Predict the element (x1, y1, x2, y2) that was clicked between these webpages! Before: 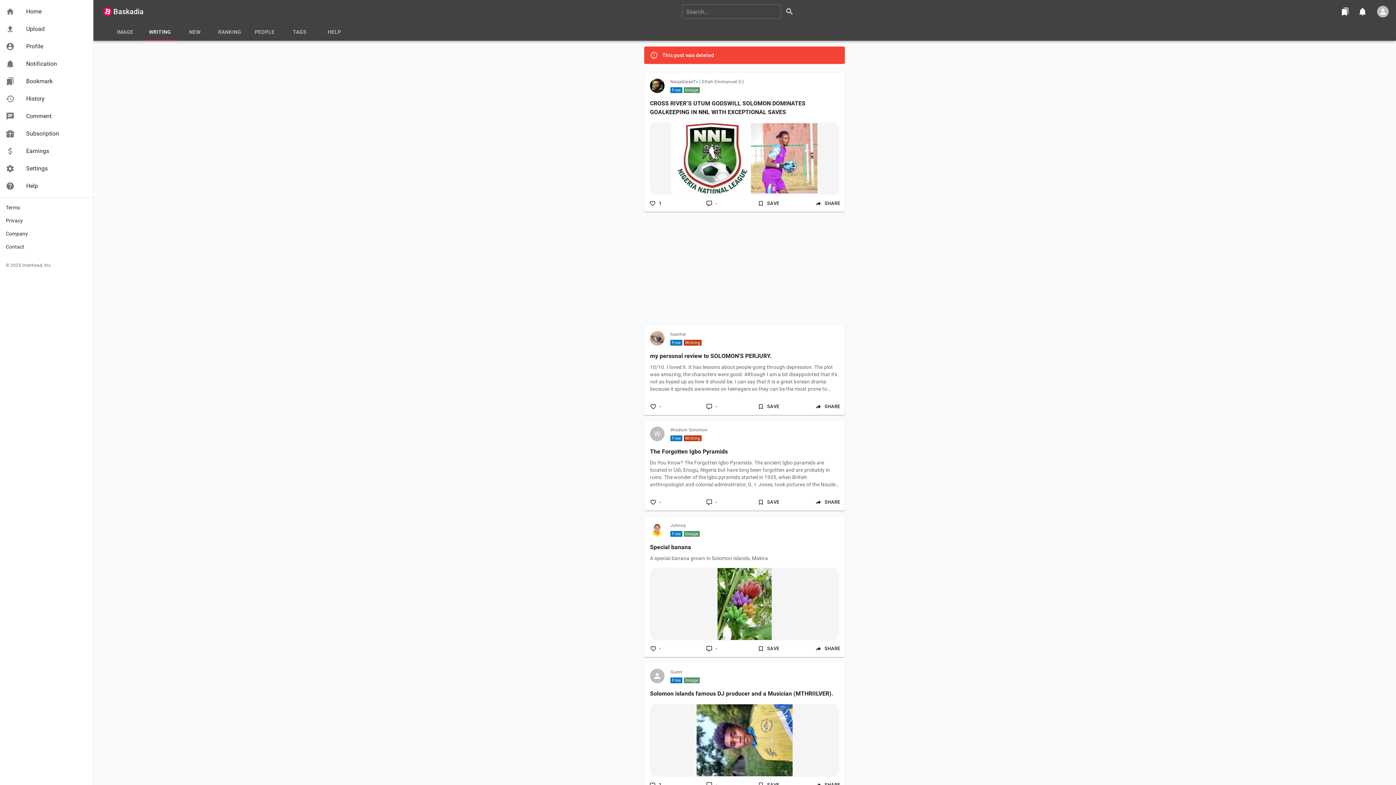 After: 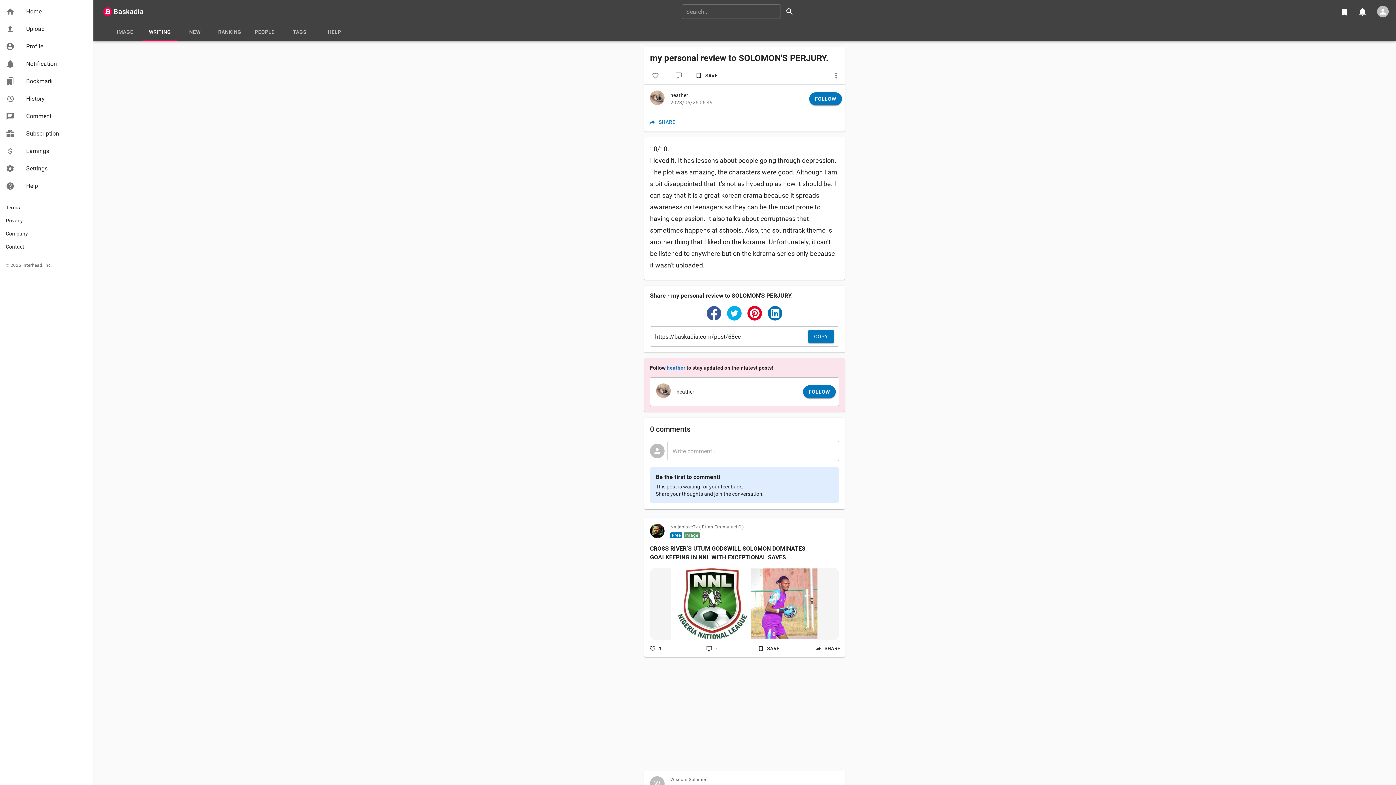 Action: label: heather

FreeWriting

my personal review to SOLOMON'S PERJURY.

10/10. I loved it. It has lessons about people going through depression. The plot was amazing, the characters were good. Although I am a bit disappointed that it's not as hyped up as how it should be. I can say that it is a great korean drama because it spreads awareness on teenagers as they can be the most prone to having depression. It also talks about corruptness that sometimes happens at schools. Also, the soundtrack theme is another thing that I liked on the kdrama. Unfortunately, it can't bbox: (644, 325, 845, 398)